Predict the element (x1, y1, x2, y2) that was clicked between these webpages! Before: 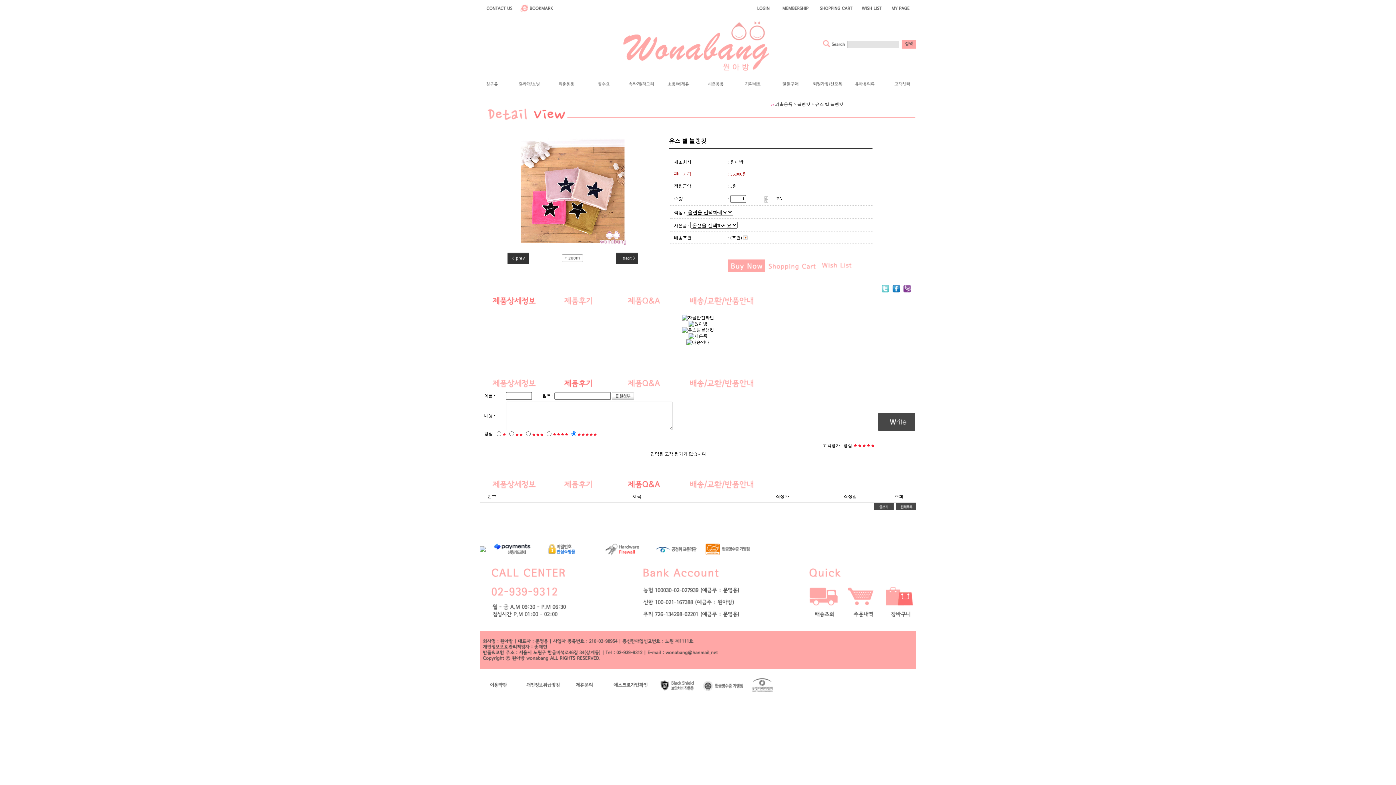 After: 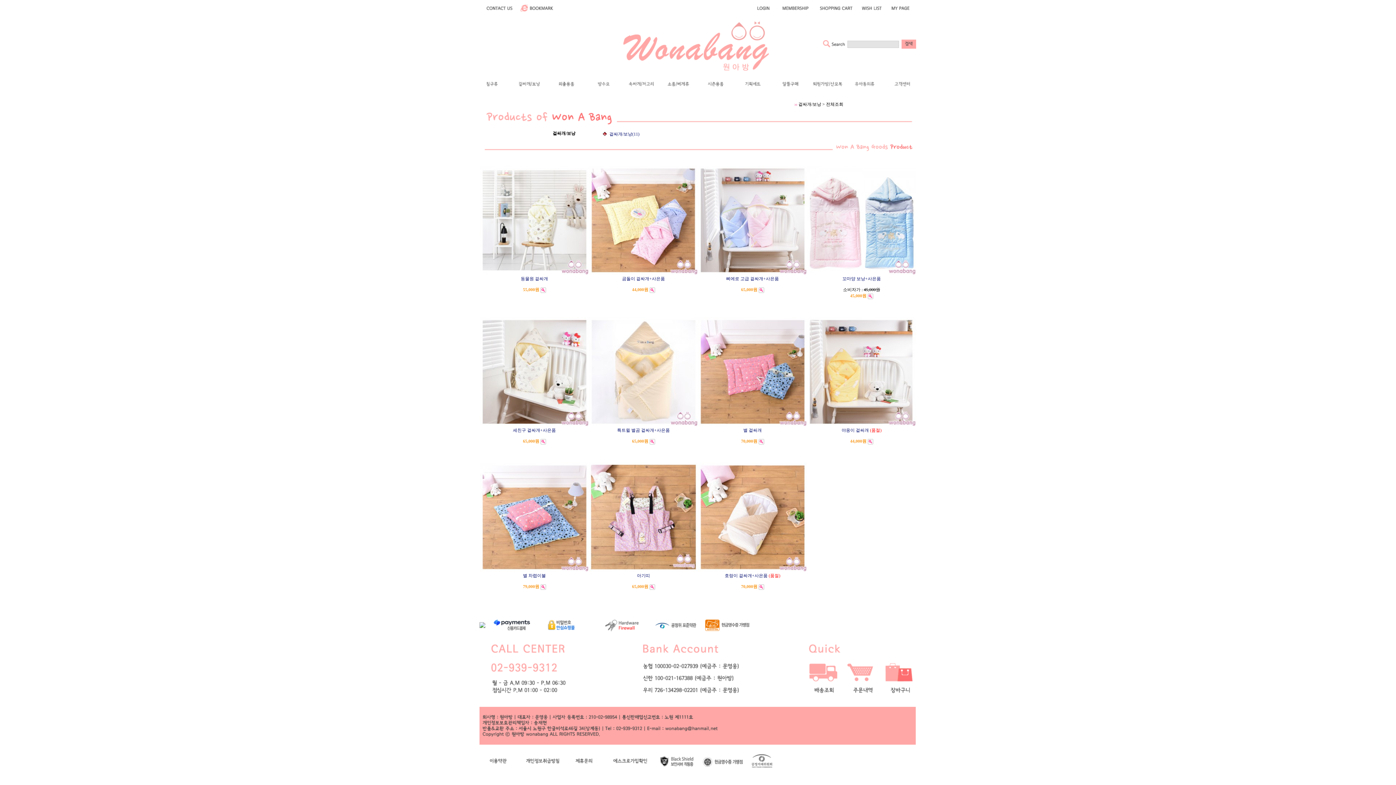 Action: bbox: (516, 86, 552, 92)